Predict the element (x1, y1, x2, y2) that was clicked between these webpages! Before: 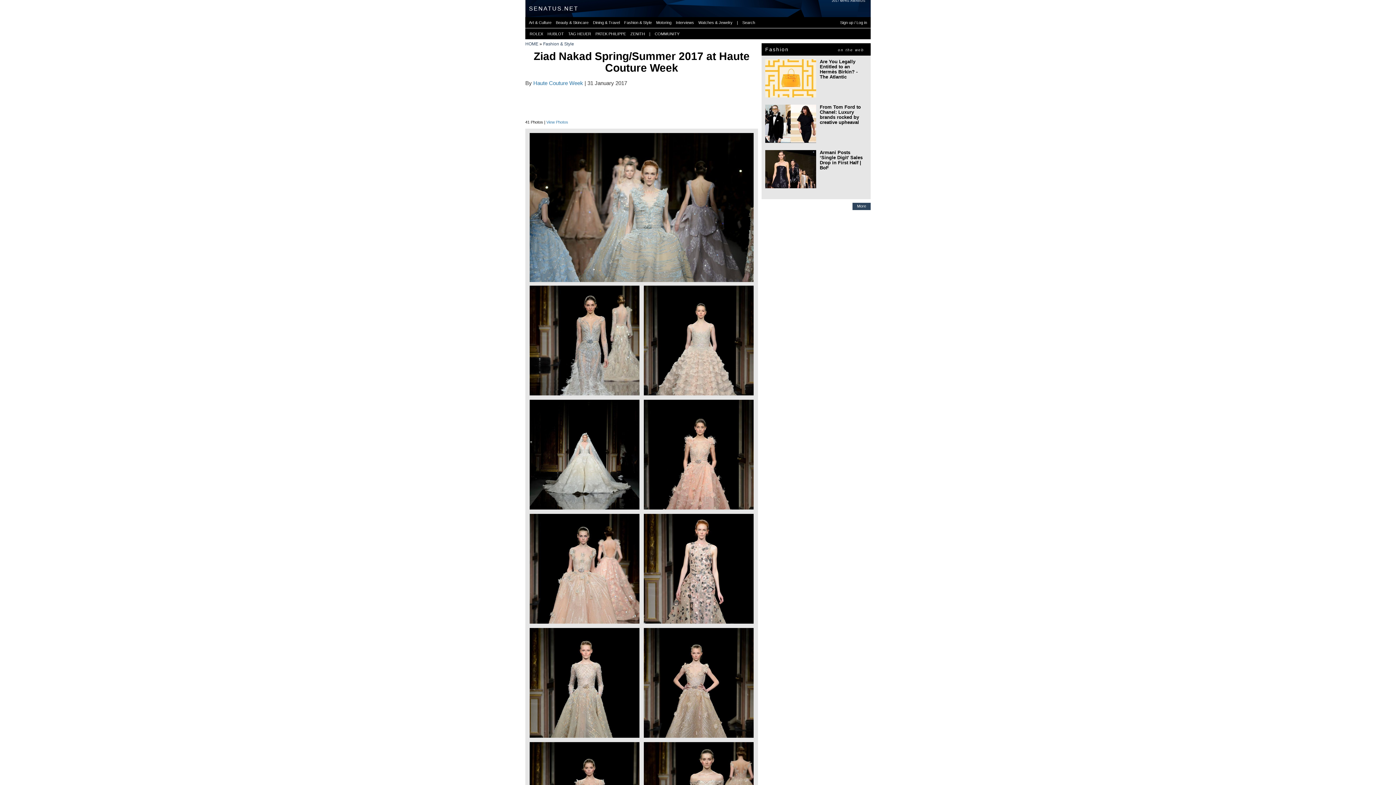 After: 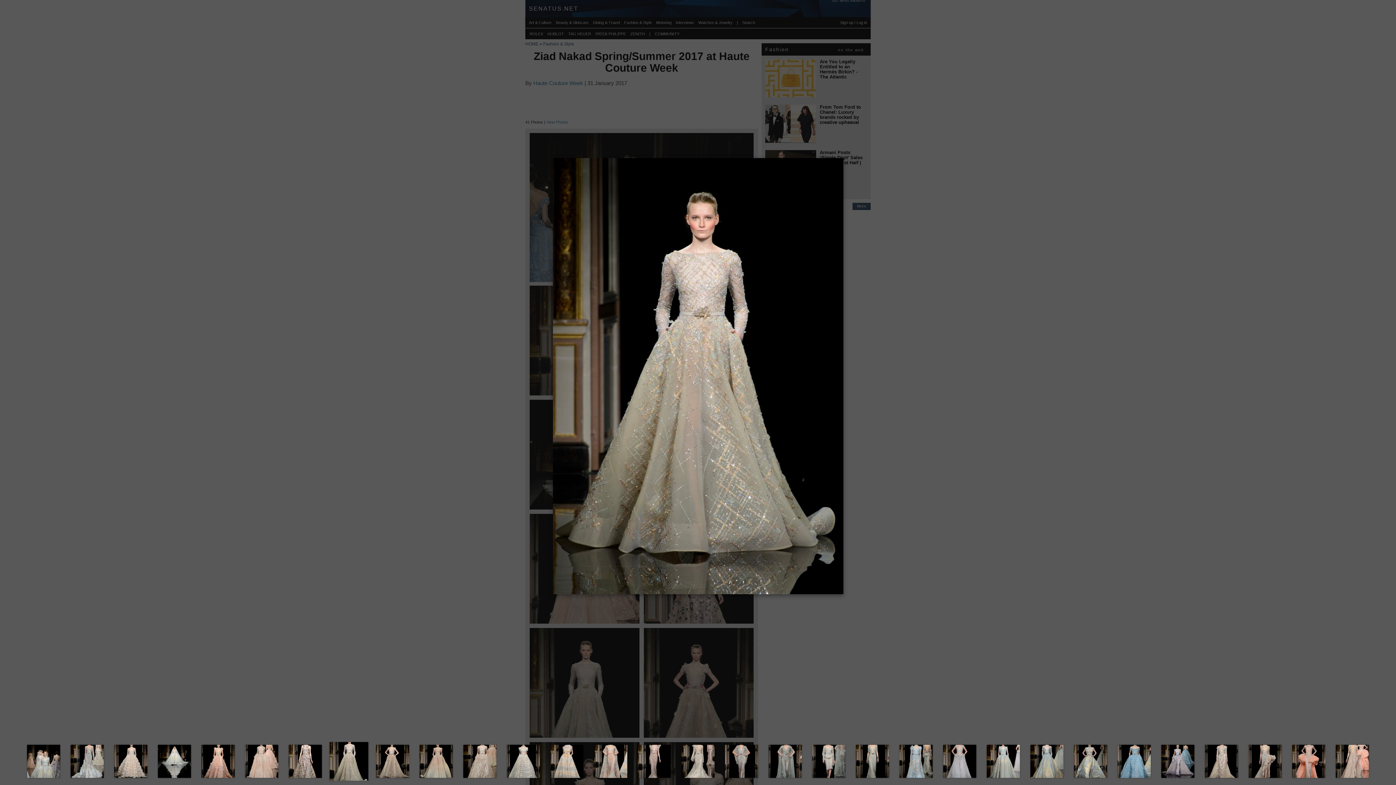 Action: bbox: (529, 663, 639, 772)